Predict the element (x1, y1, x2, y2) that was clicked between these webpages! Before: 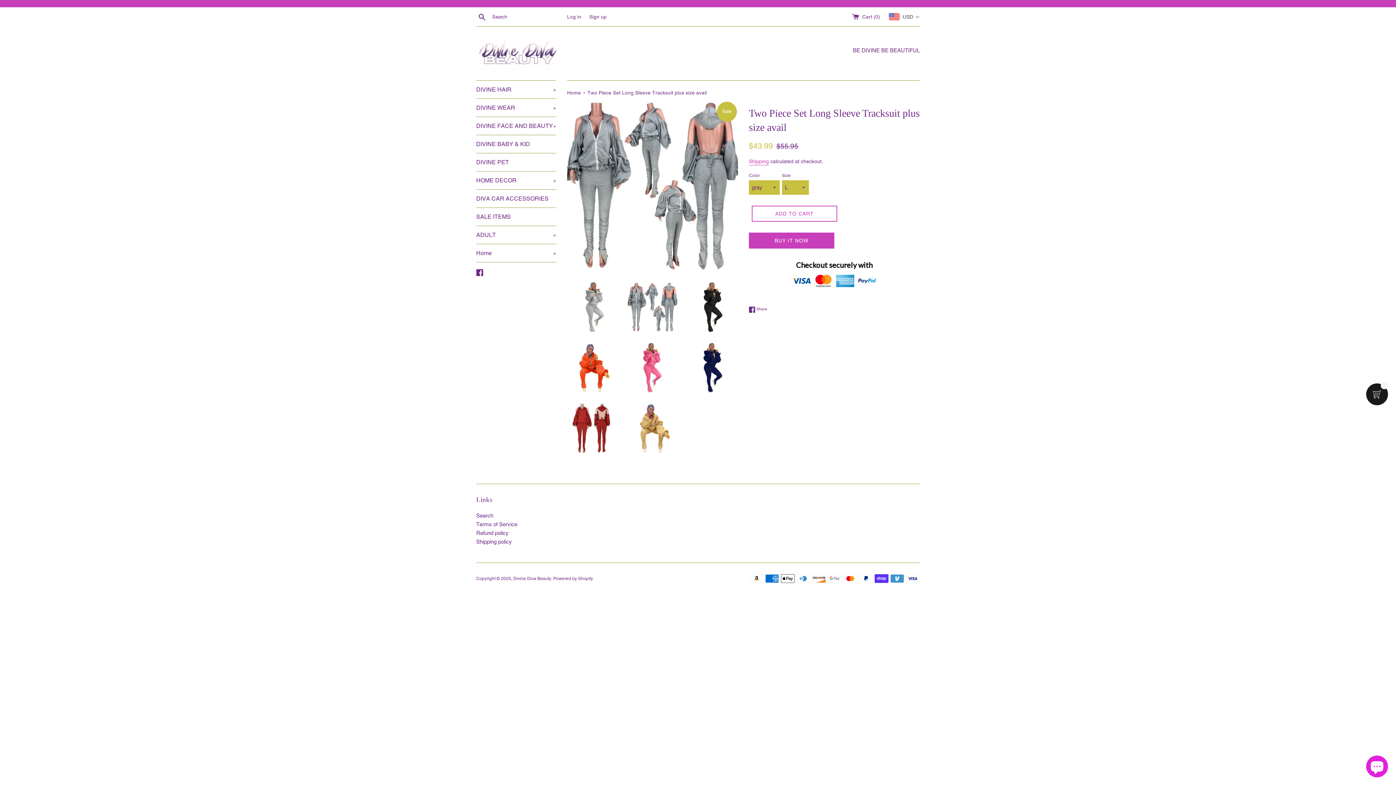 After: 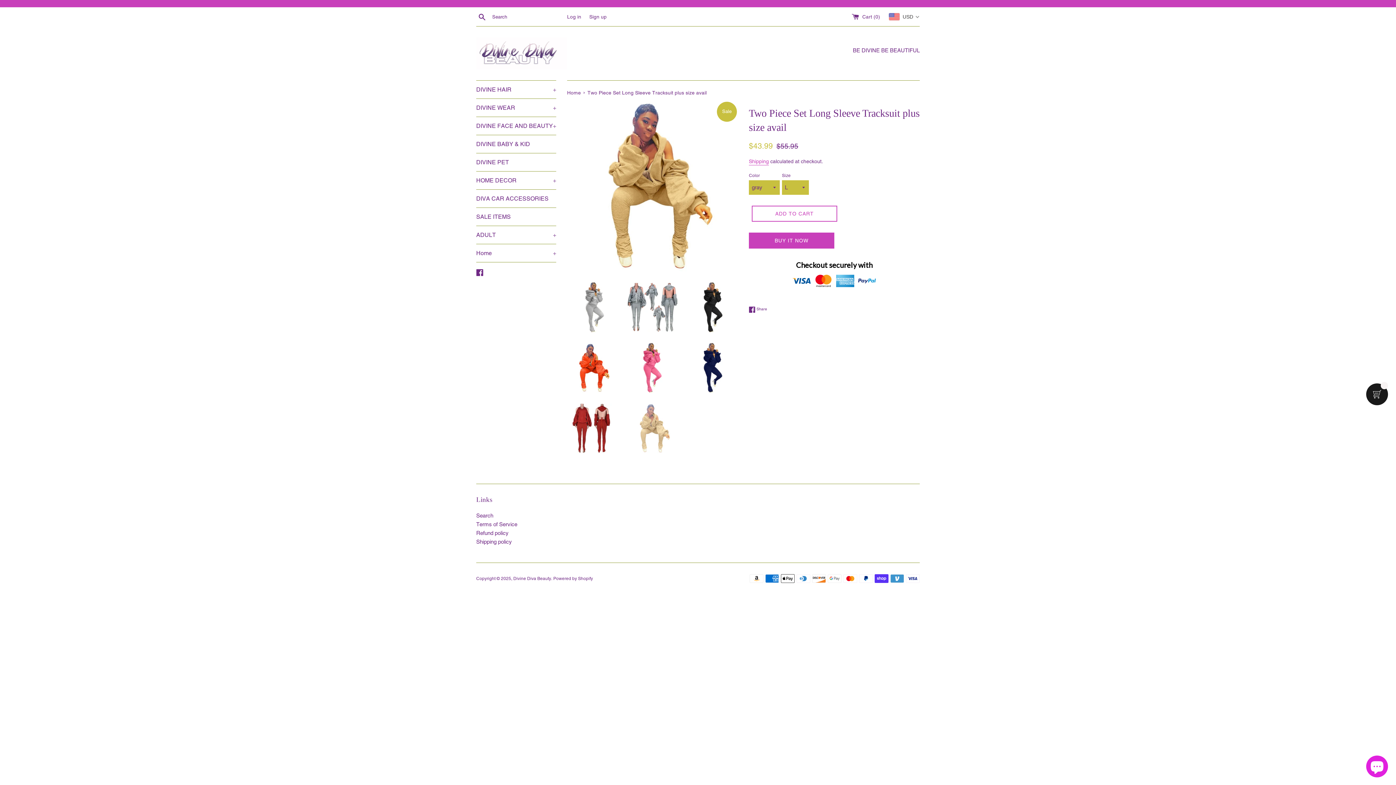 Action: bbox: (627, 403, 677, 453)